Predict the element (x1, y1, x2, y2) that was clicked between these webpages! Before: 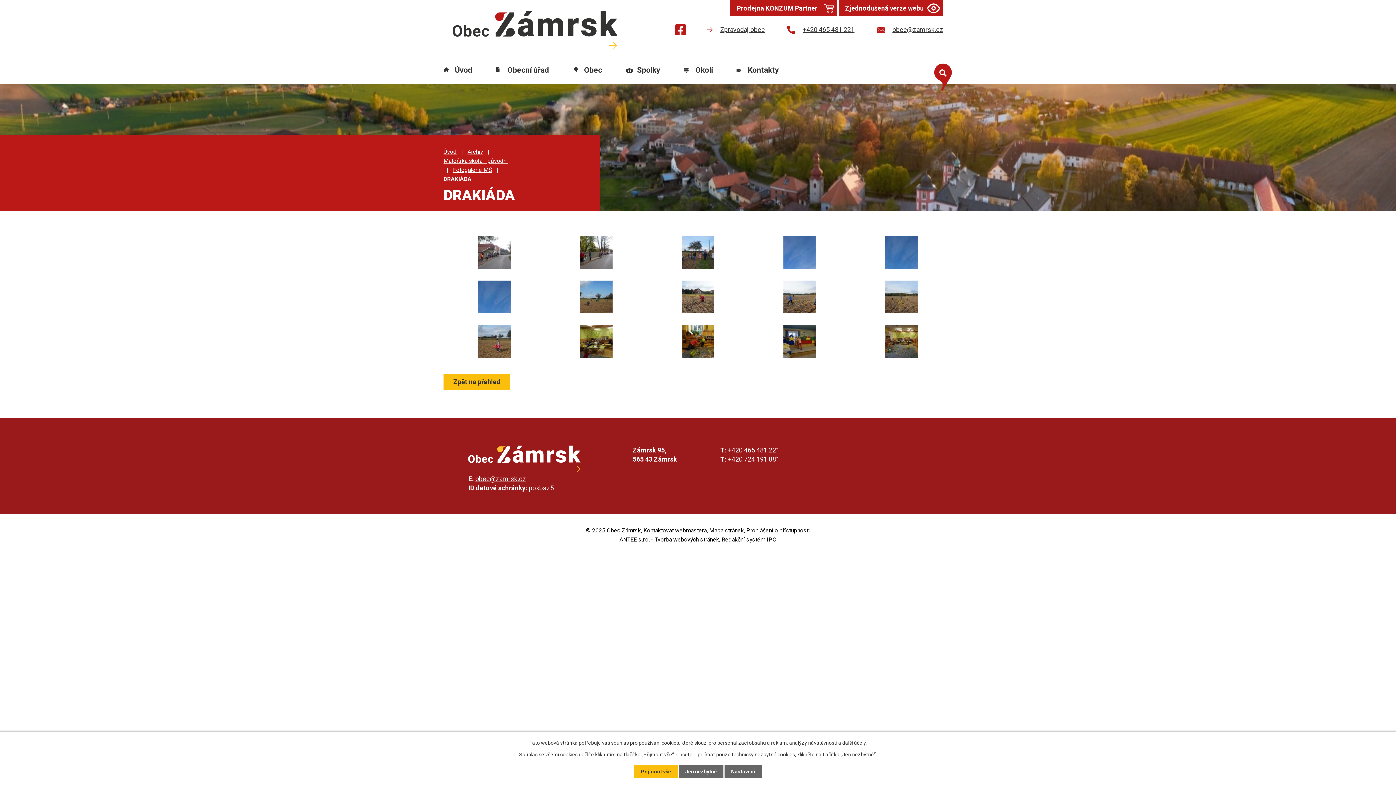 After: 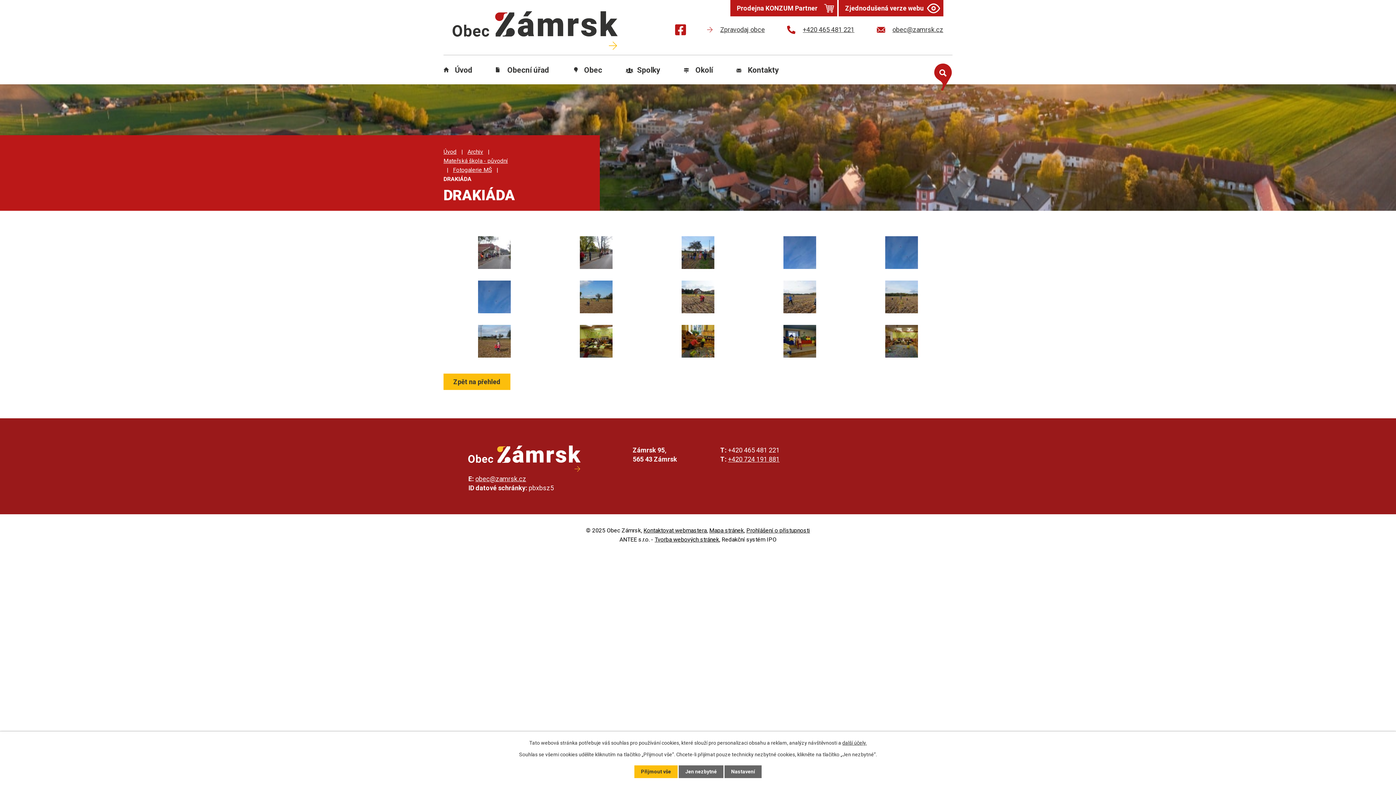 Action: bbox: (728, 446, 779, 454) label: +420 465 481 221